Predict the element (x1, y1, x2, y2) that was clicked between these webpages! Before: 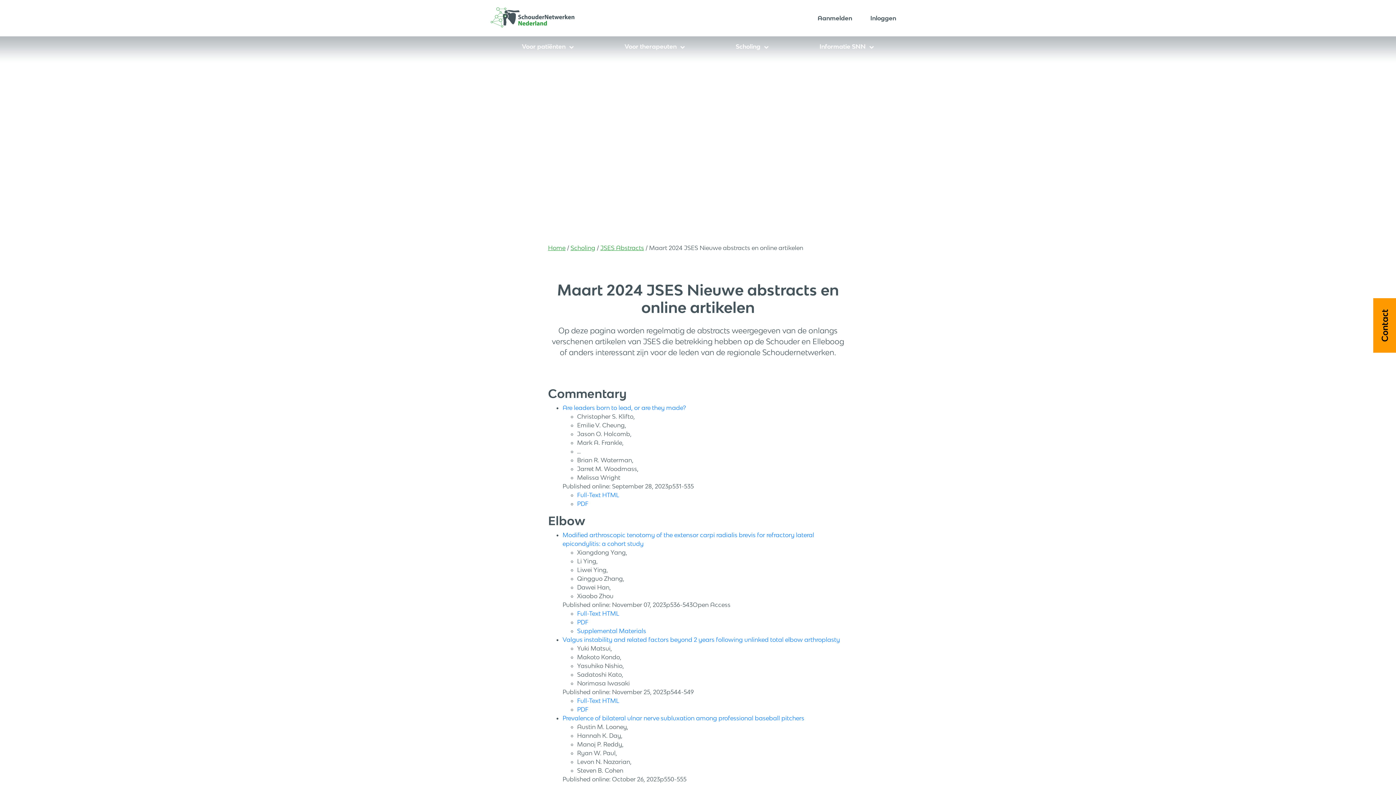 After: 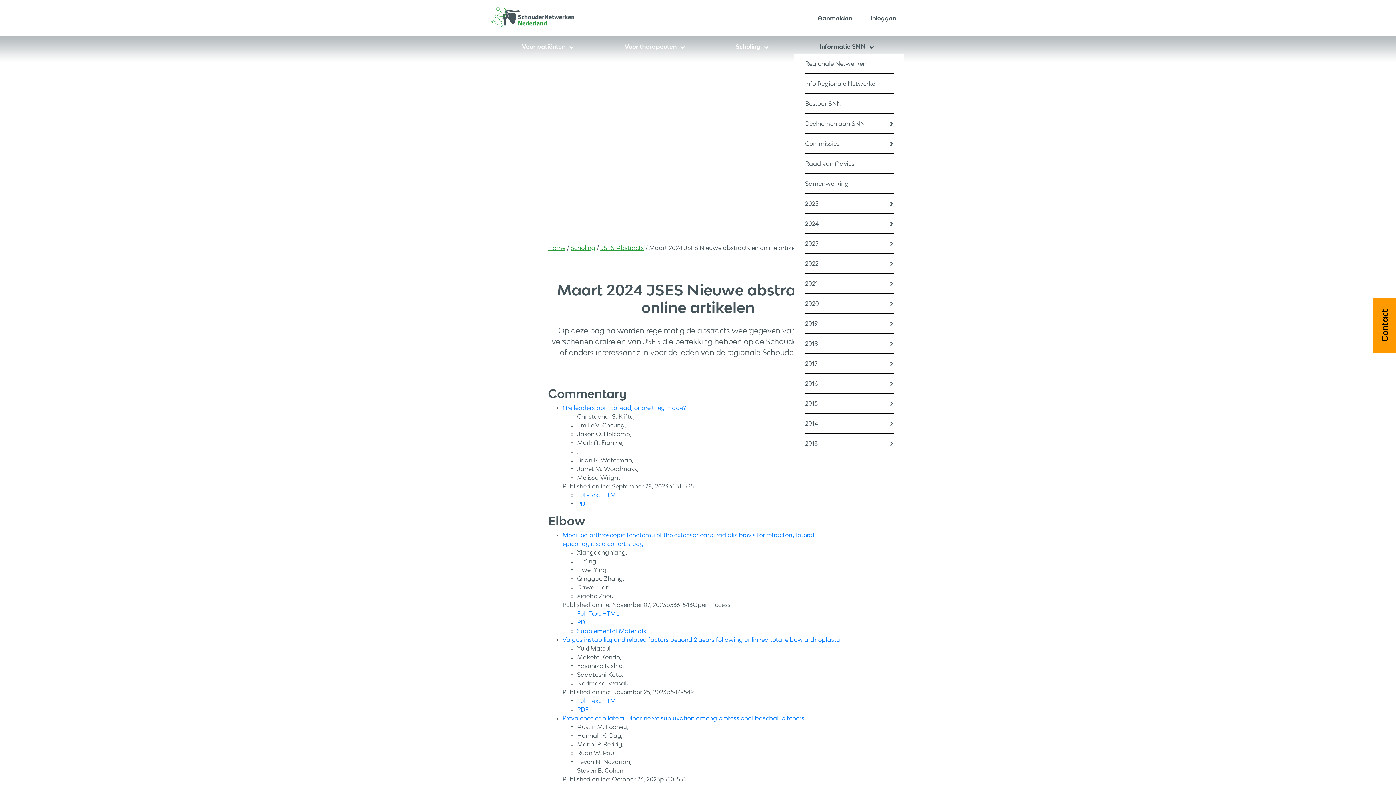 Action: bbox: (794, 39, 899, 53) label: Informatie SNN